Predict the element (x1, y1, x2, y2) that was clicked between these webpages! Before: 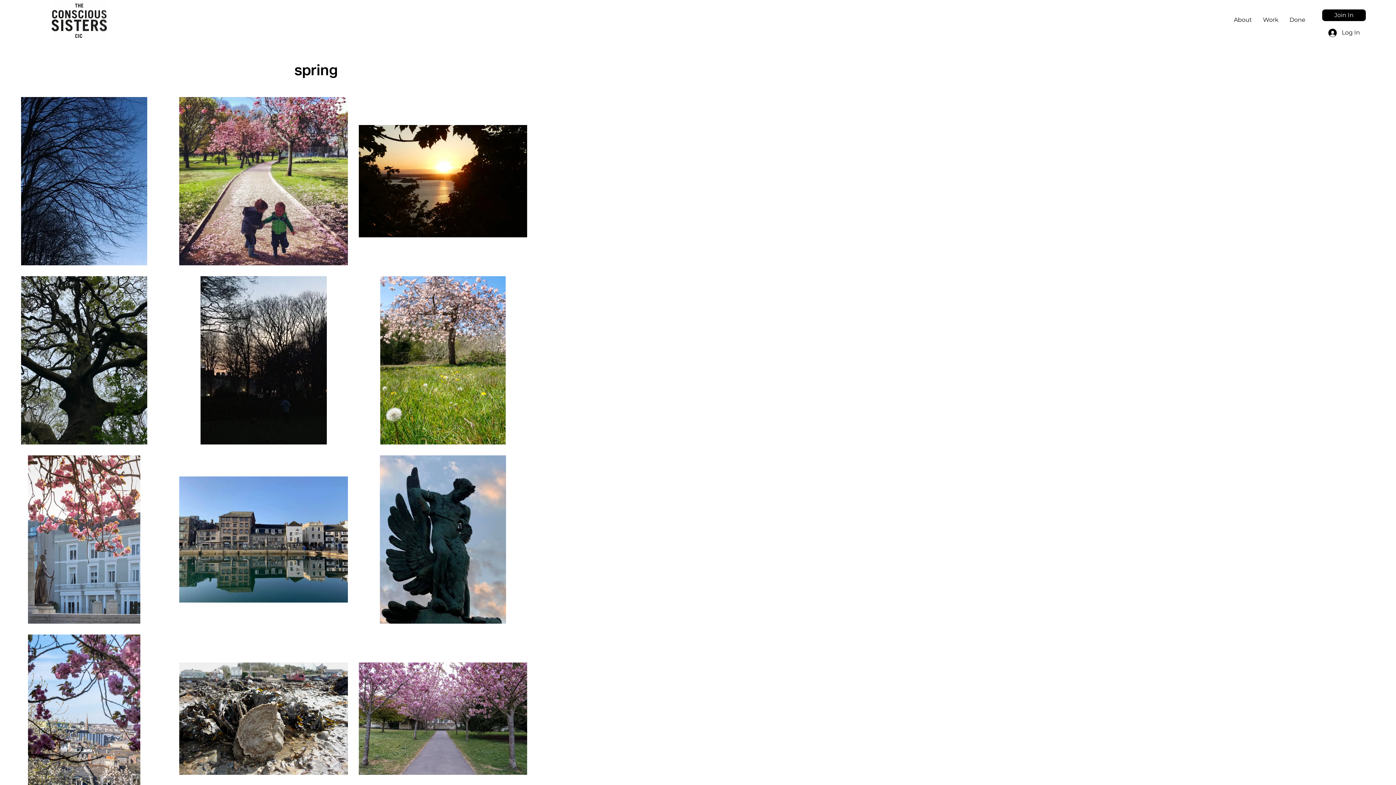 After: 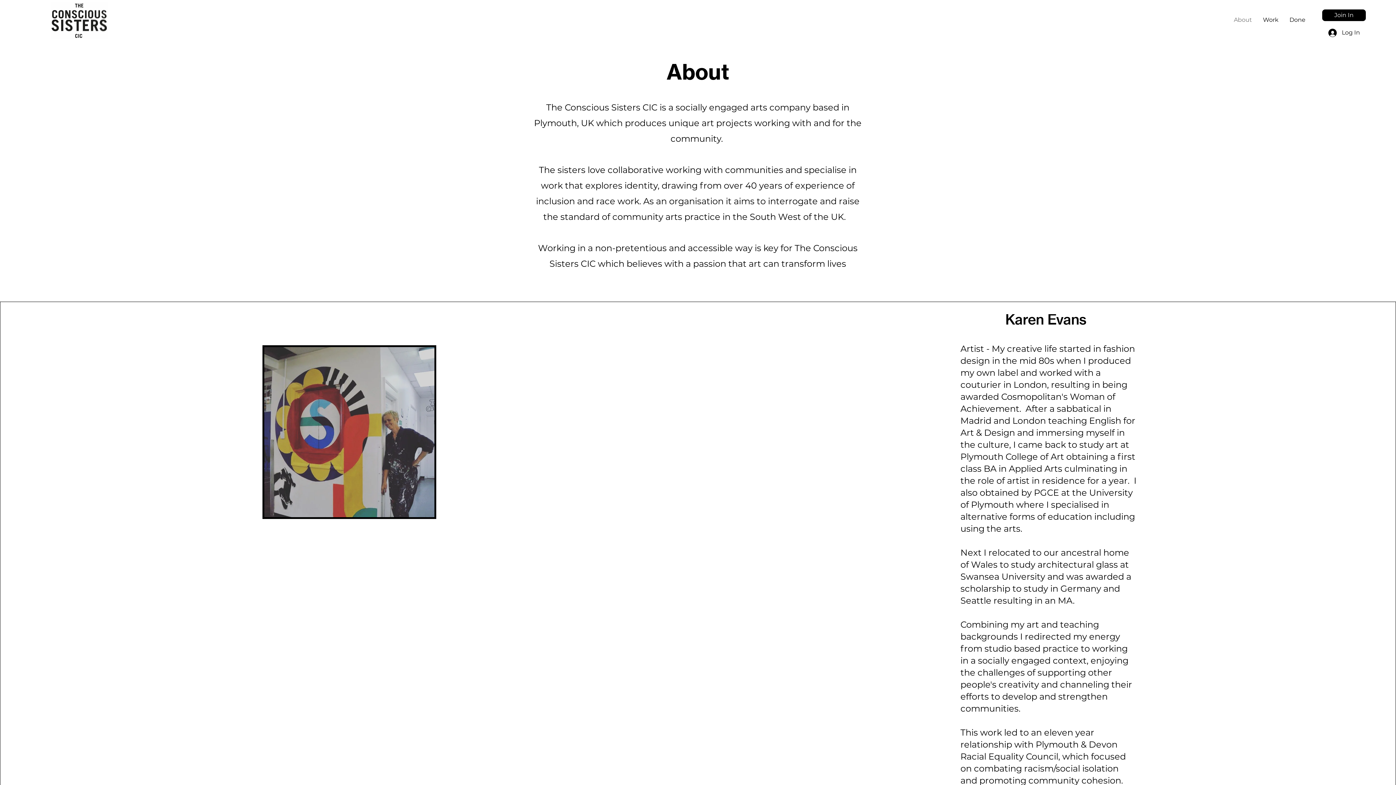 Action: label: About bbox: (1228, 10, 1257, 29)